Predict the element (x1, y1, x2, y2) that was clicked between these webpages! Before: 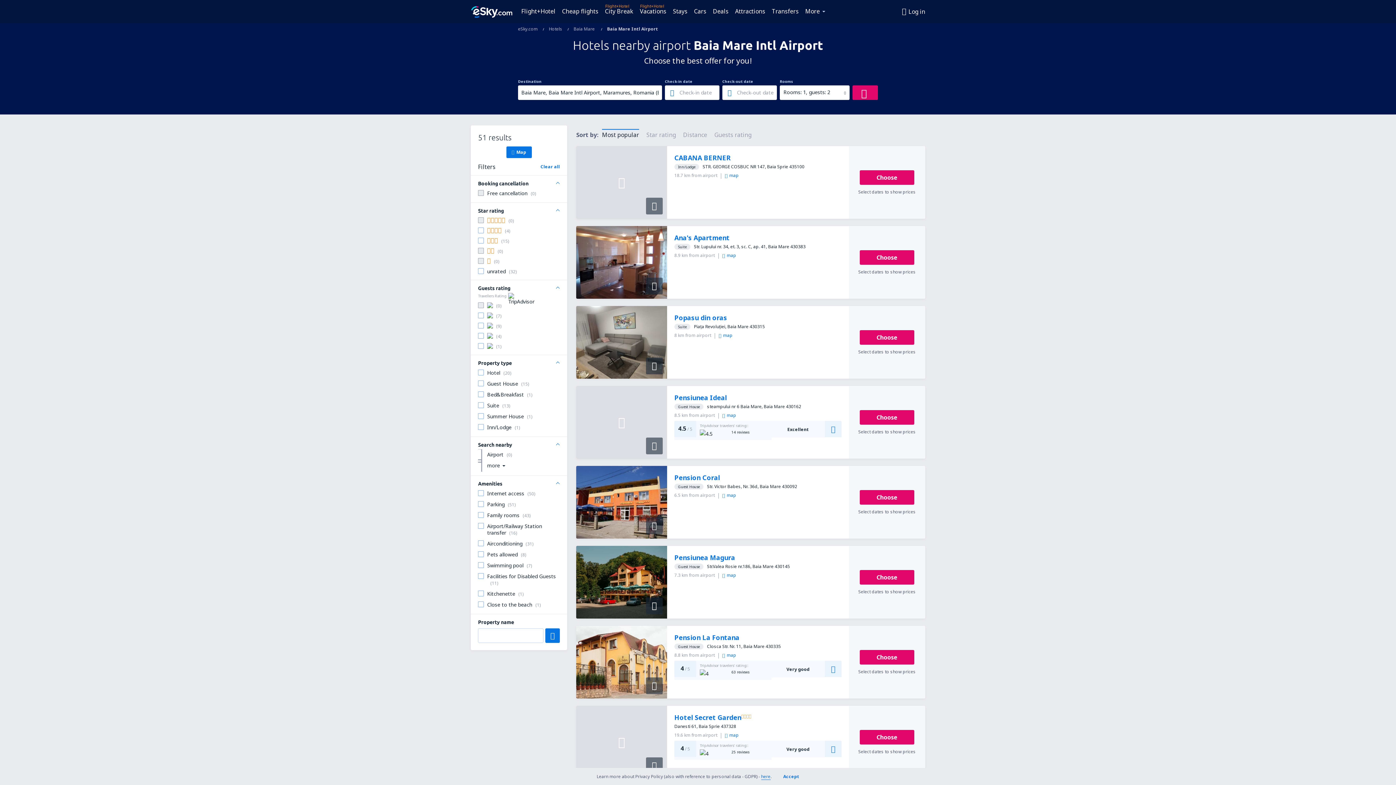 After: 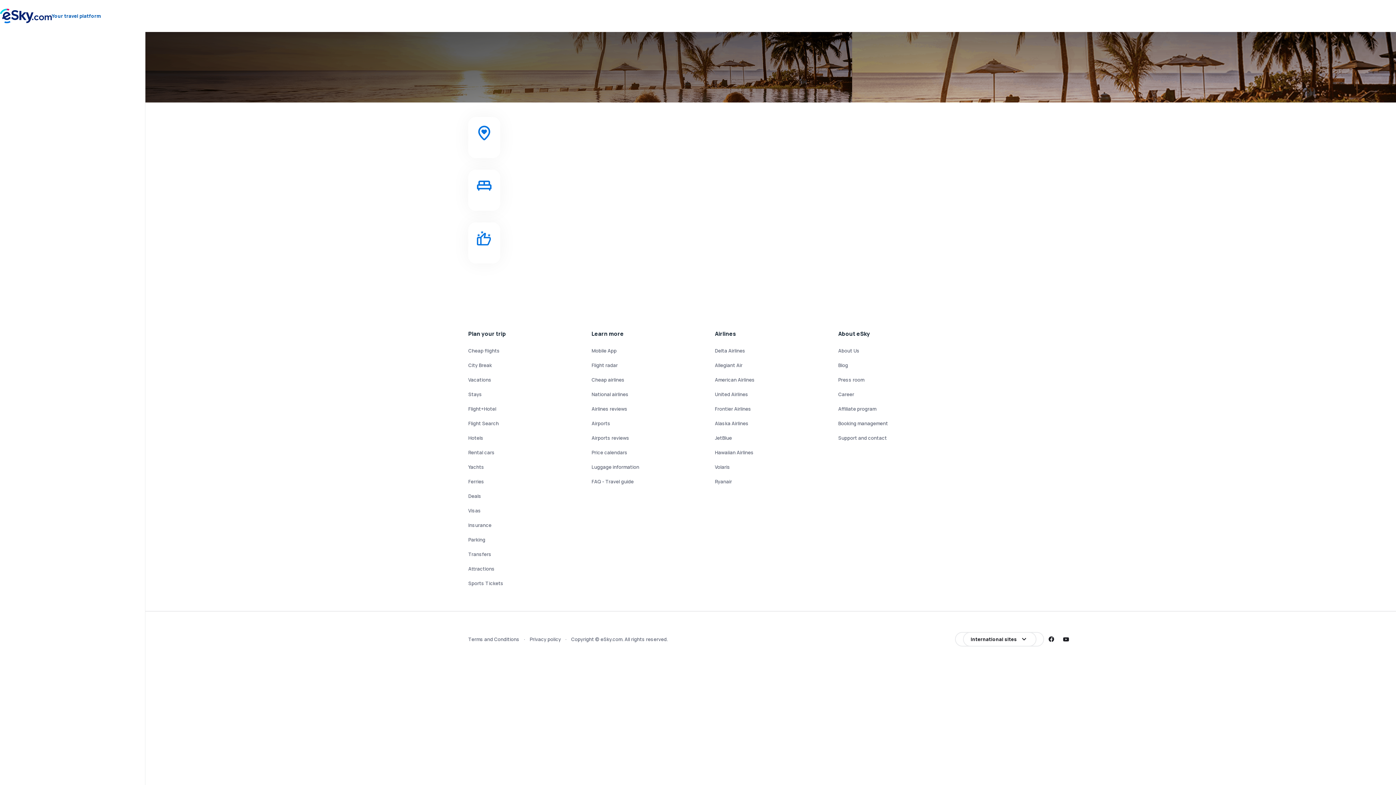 Action: label: Flight+Hotel bbox: (521, 5, 558, 16)